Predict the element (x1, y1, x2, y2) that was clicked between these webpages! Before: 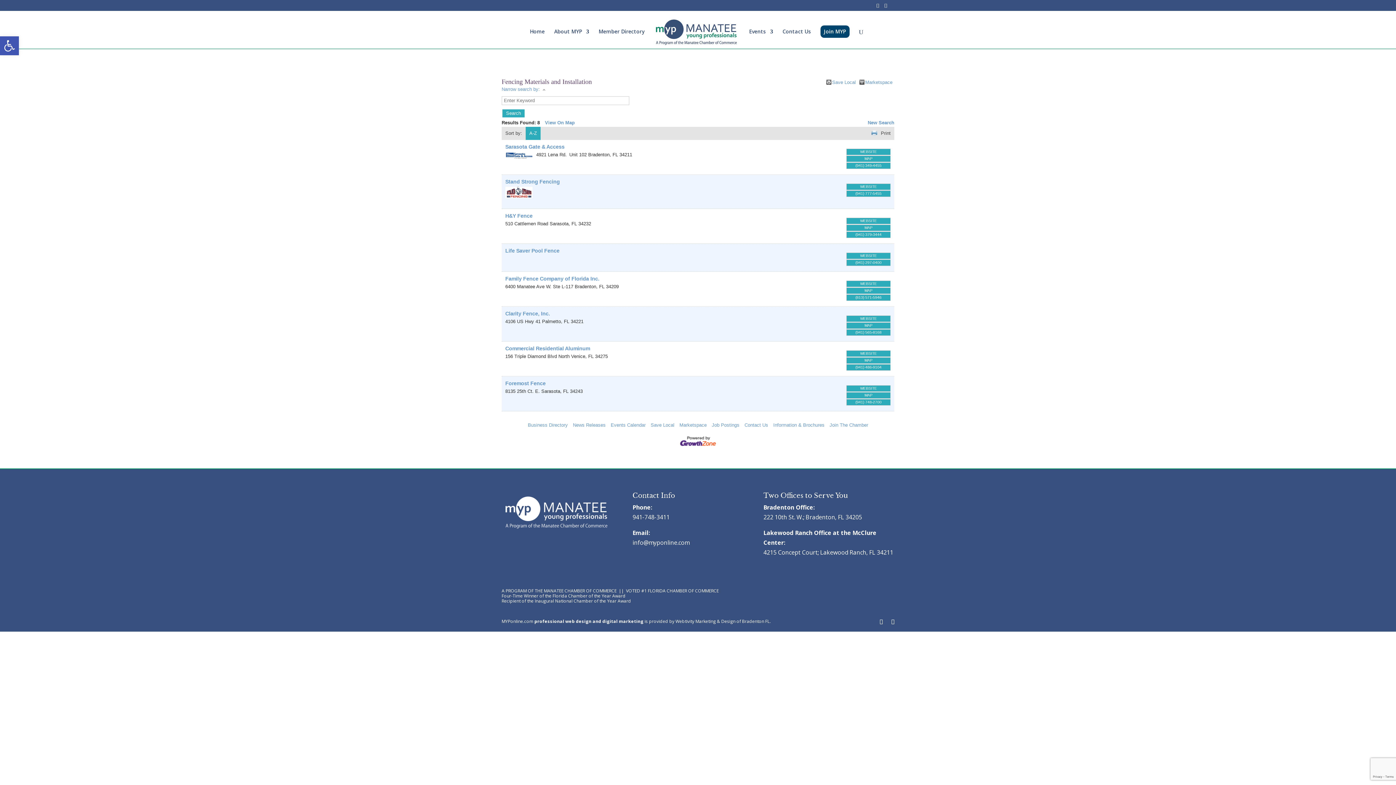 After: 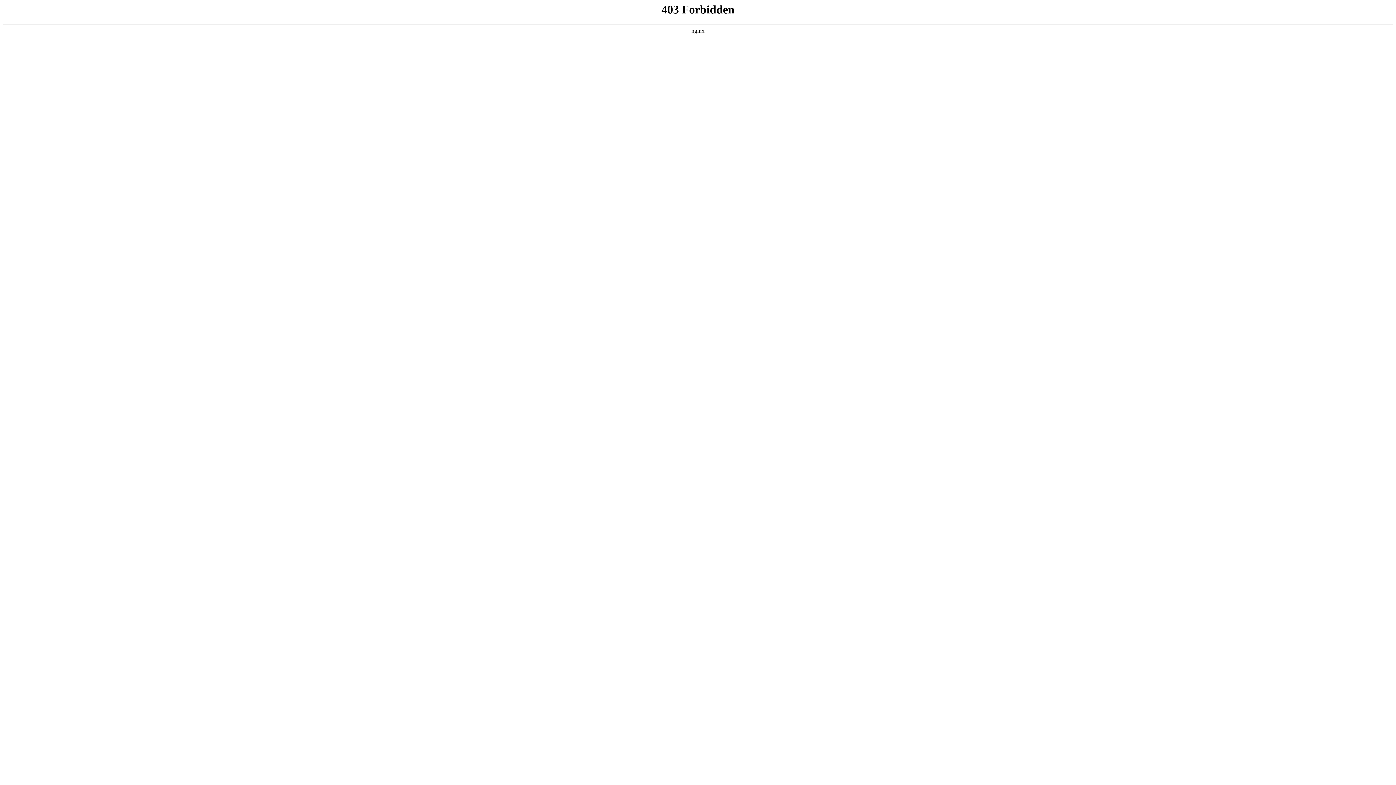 Action: bbox: (534, 618, 643, 624) label: professional web design and digital marketing